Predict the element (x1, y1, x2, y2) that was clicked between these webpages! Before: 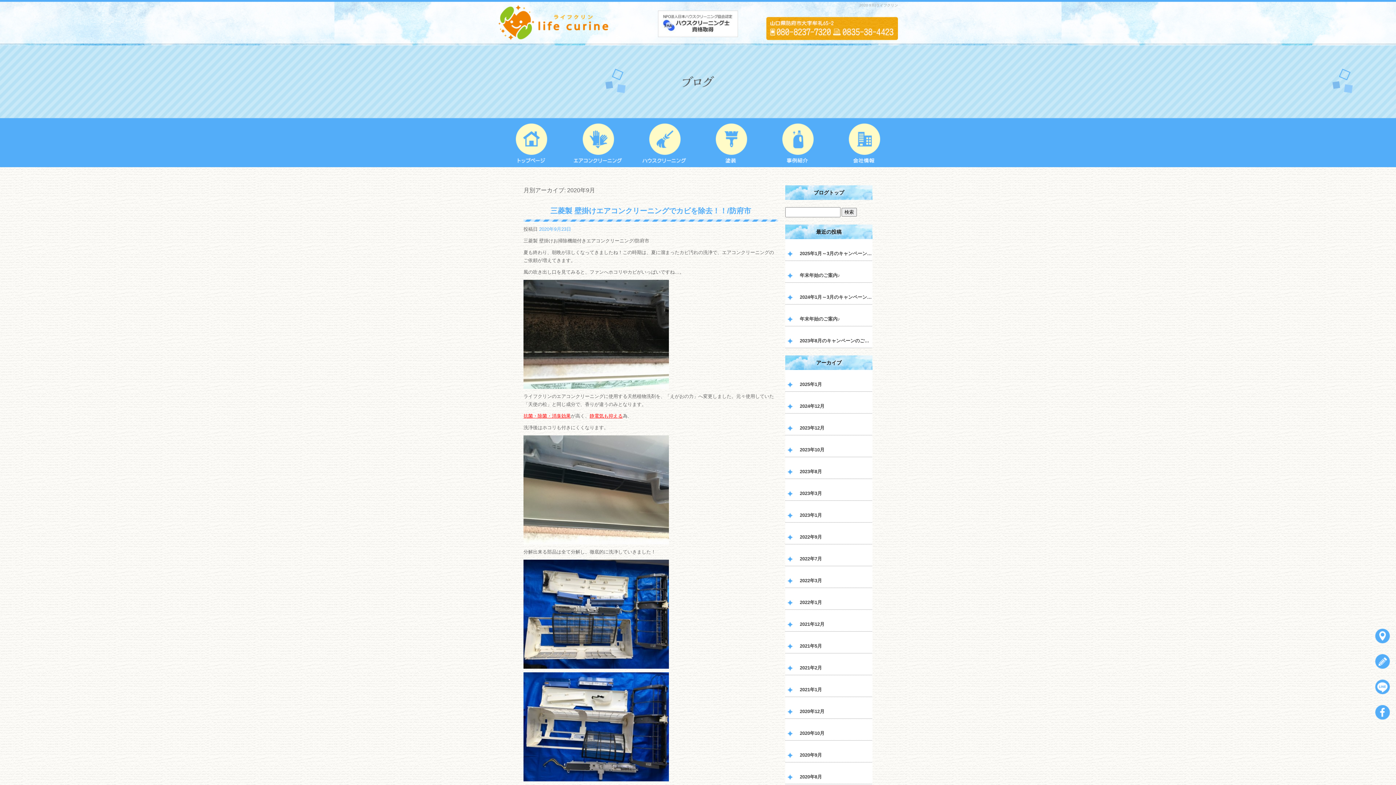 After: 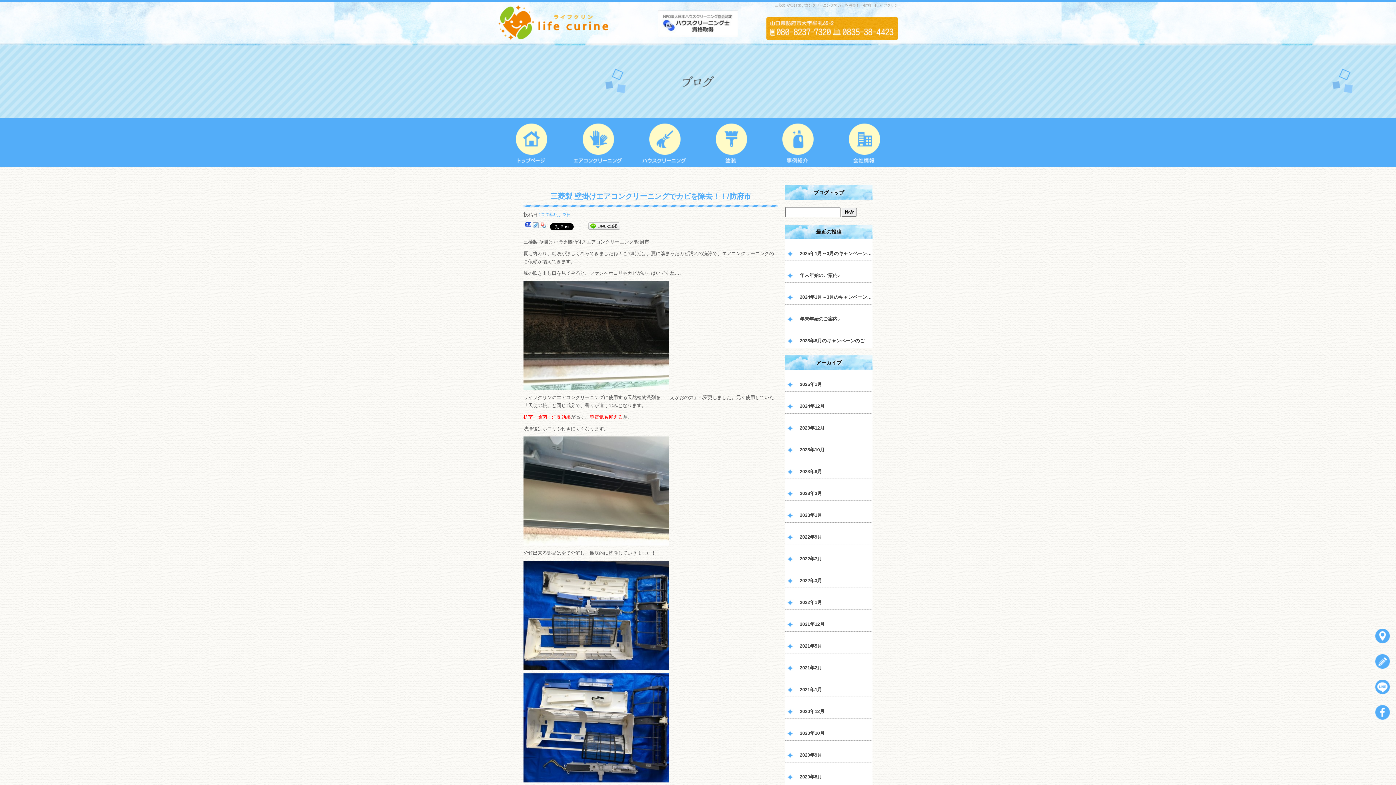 Action: label: 2020年9月23日 bbox: (539, 226, 571, 232)